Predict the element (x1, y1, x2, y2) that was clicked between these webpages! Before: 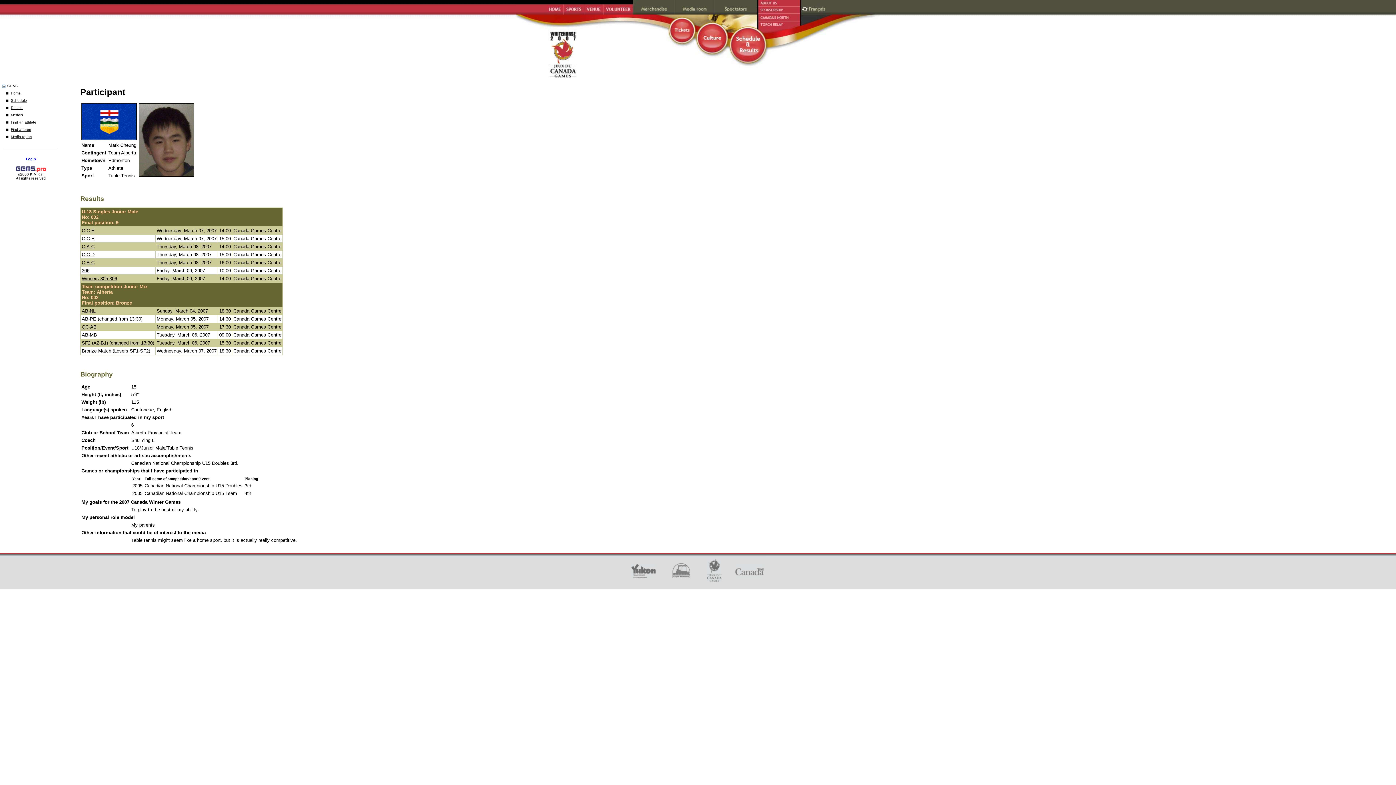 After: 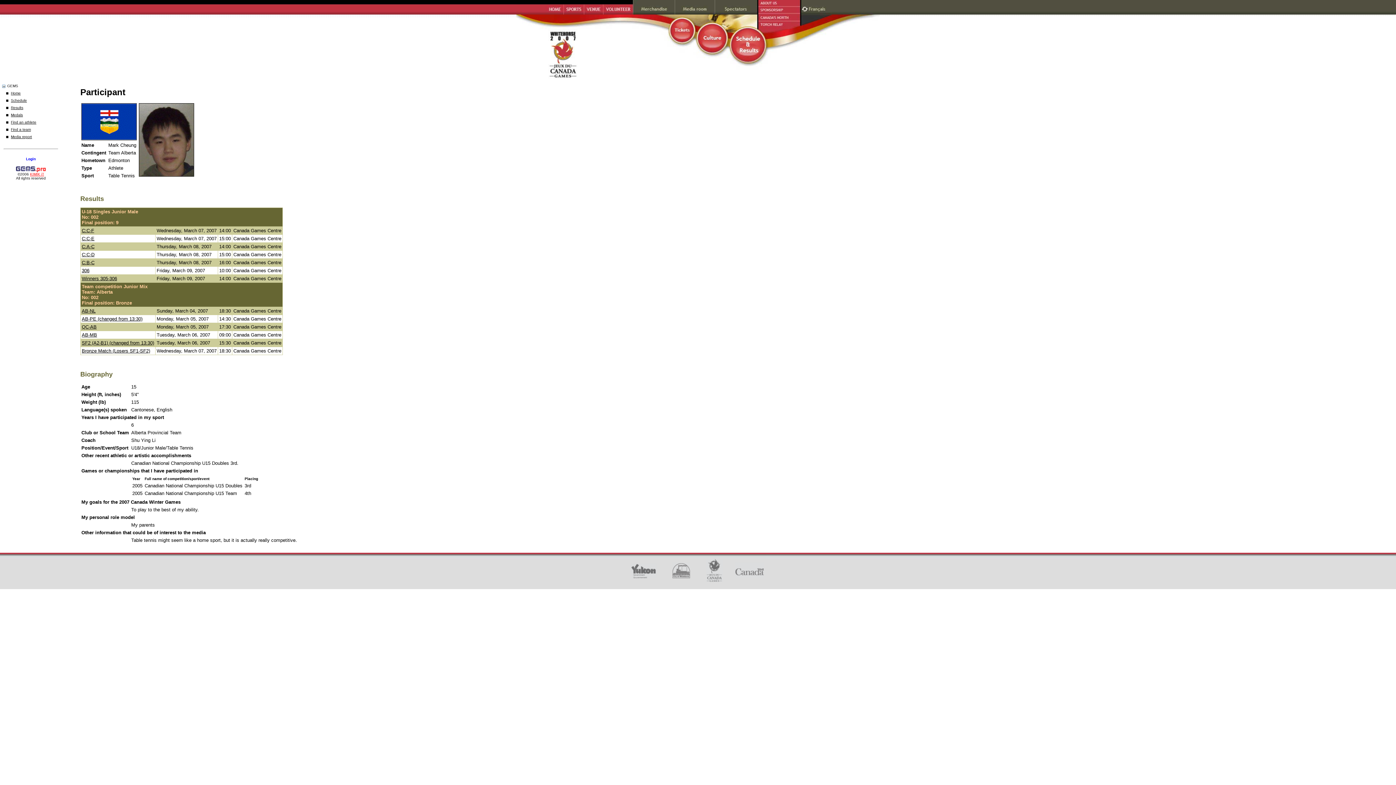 Action: label: KIMIK iT bbox: (30, 172, 44, 176)